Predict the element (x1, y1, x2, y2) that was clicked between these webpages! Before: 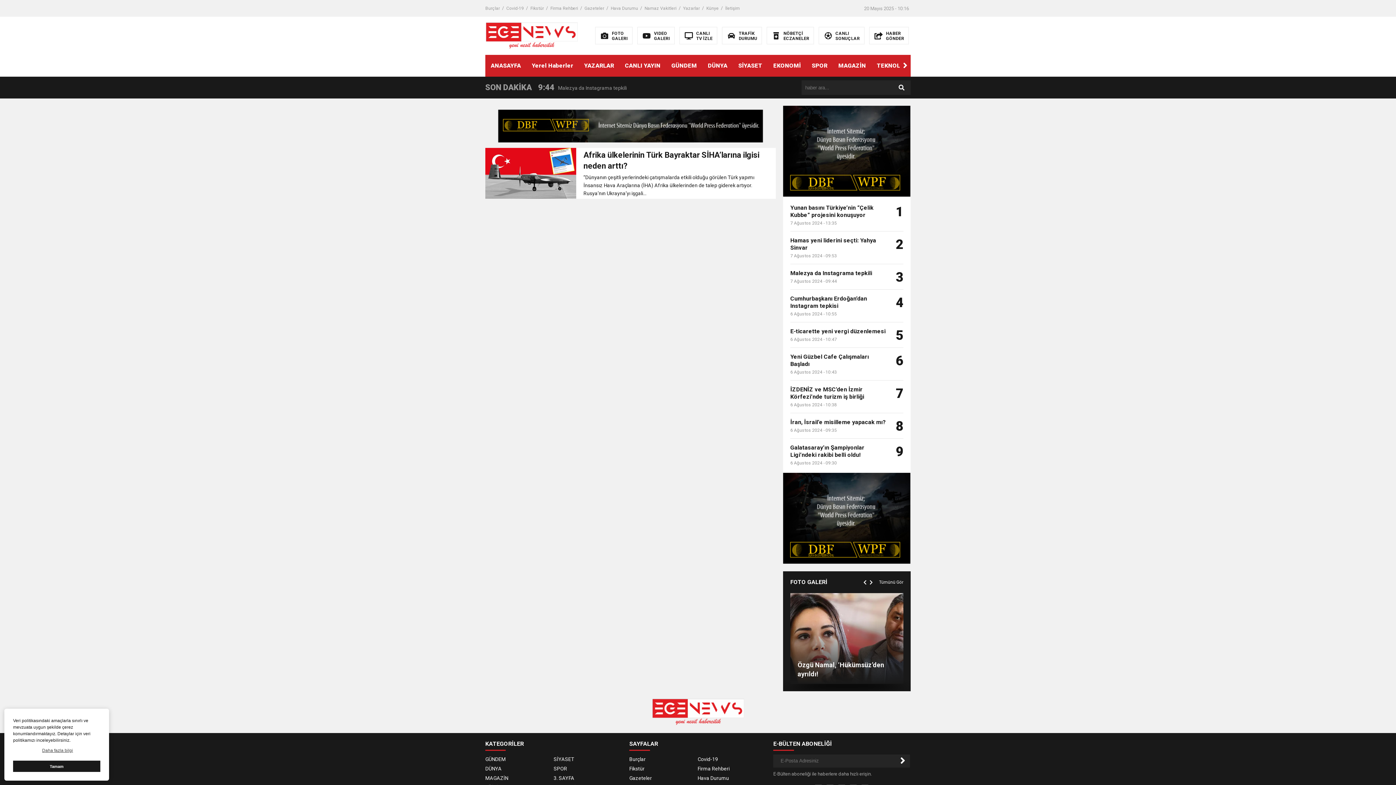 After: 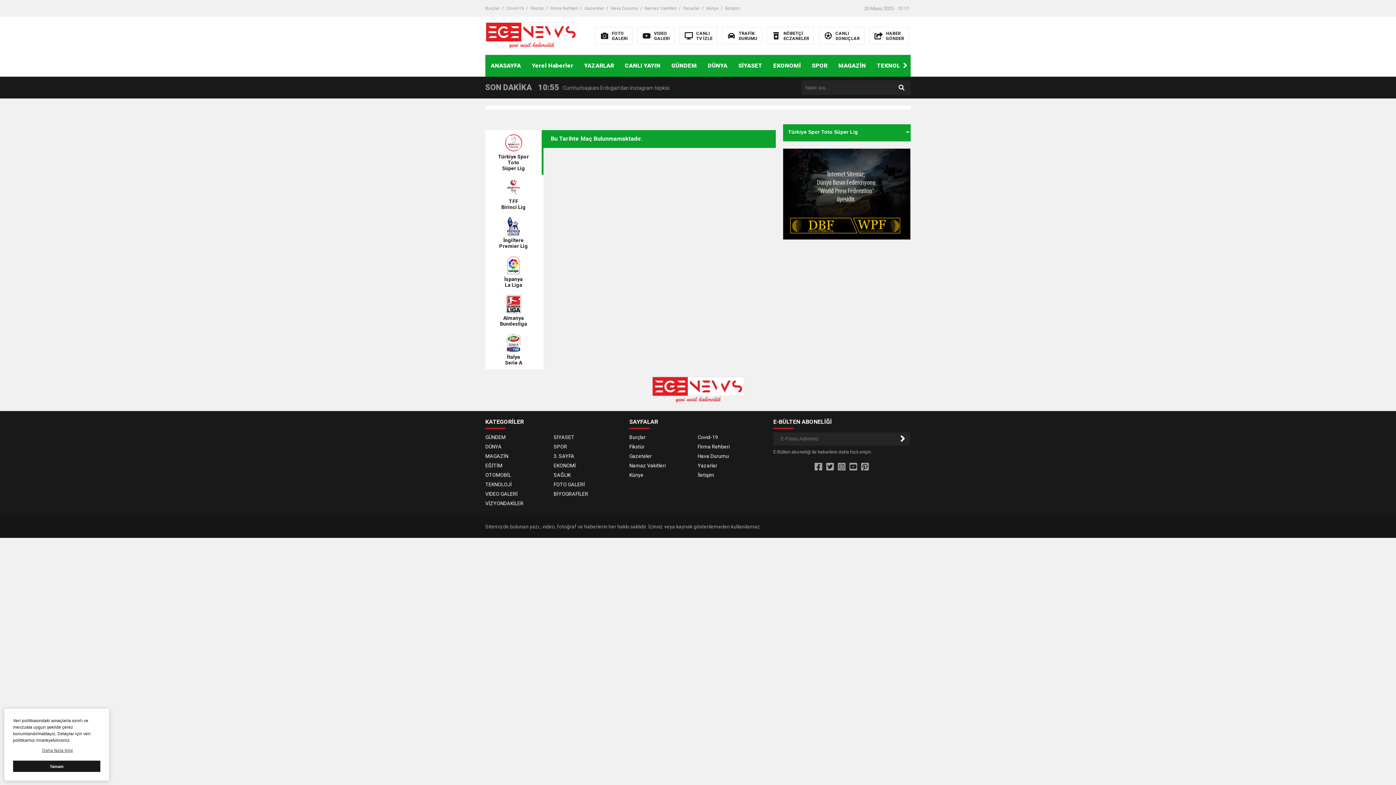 Action: bbox: (629, 764, 694, 773) label: Fikstür